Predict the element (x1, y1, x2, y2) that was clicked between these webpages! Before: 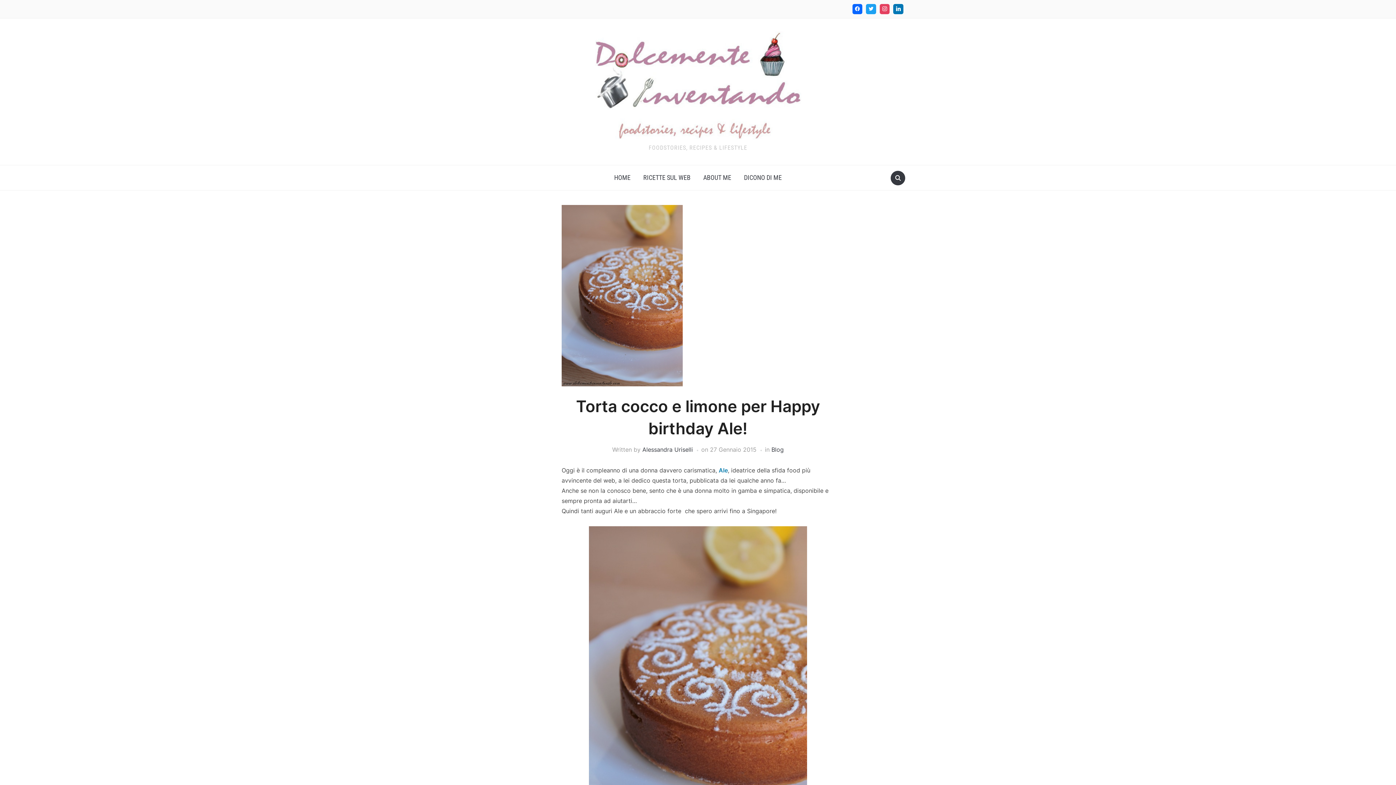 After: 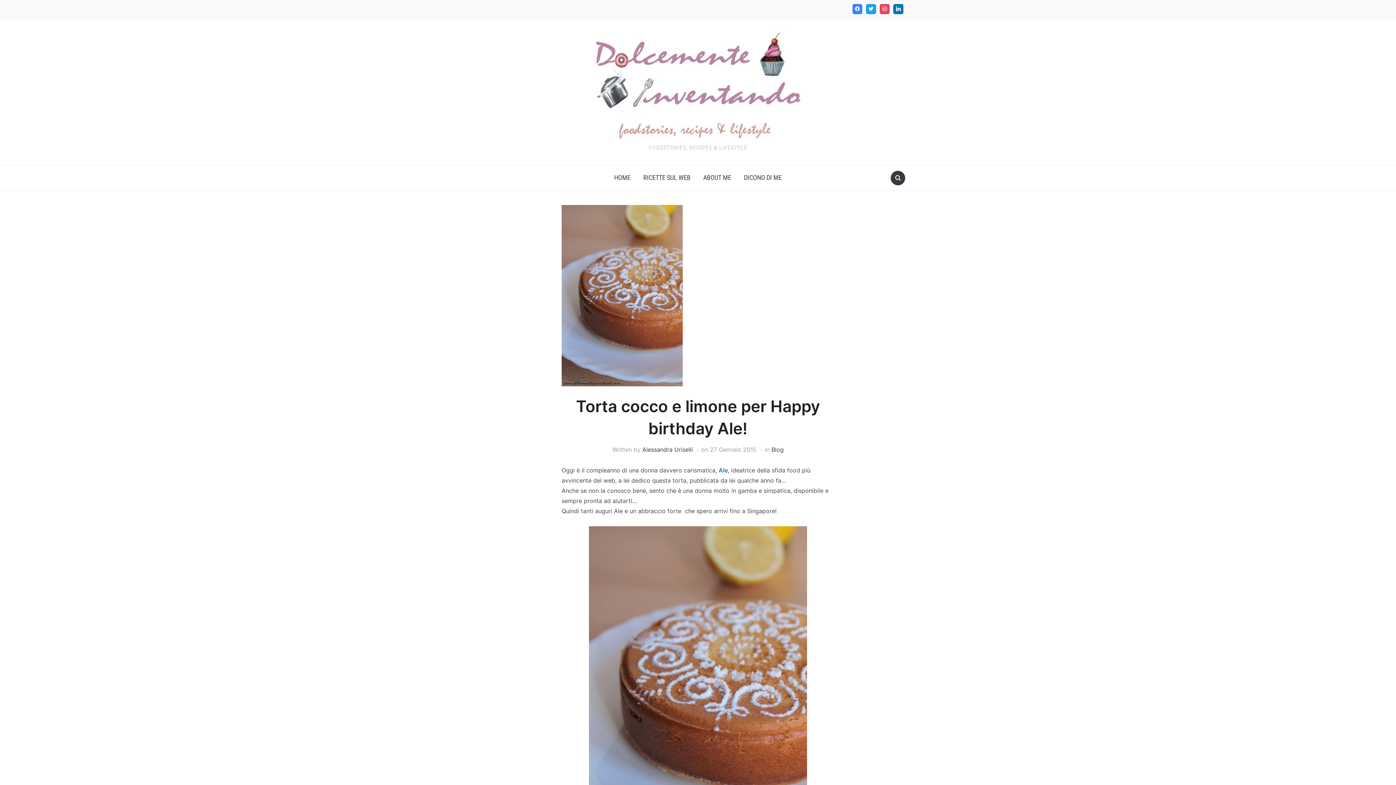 Action: bbox: (850, 2, 864, 15)